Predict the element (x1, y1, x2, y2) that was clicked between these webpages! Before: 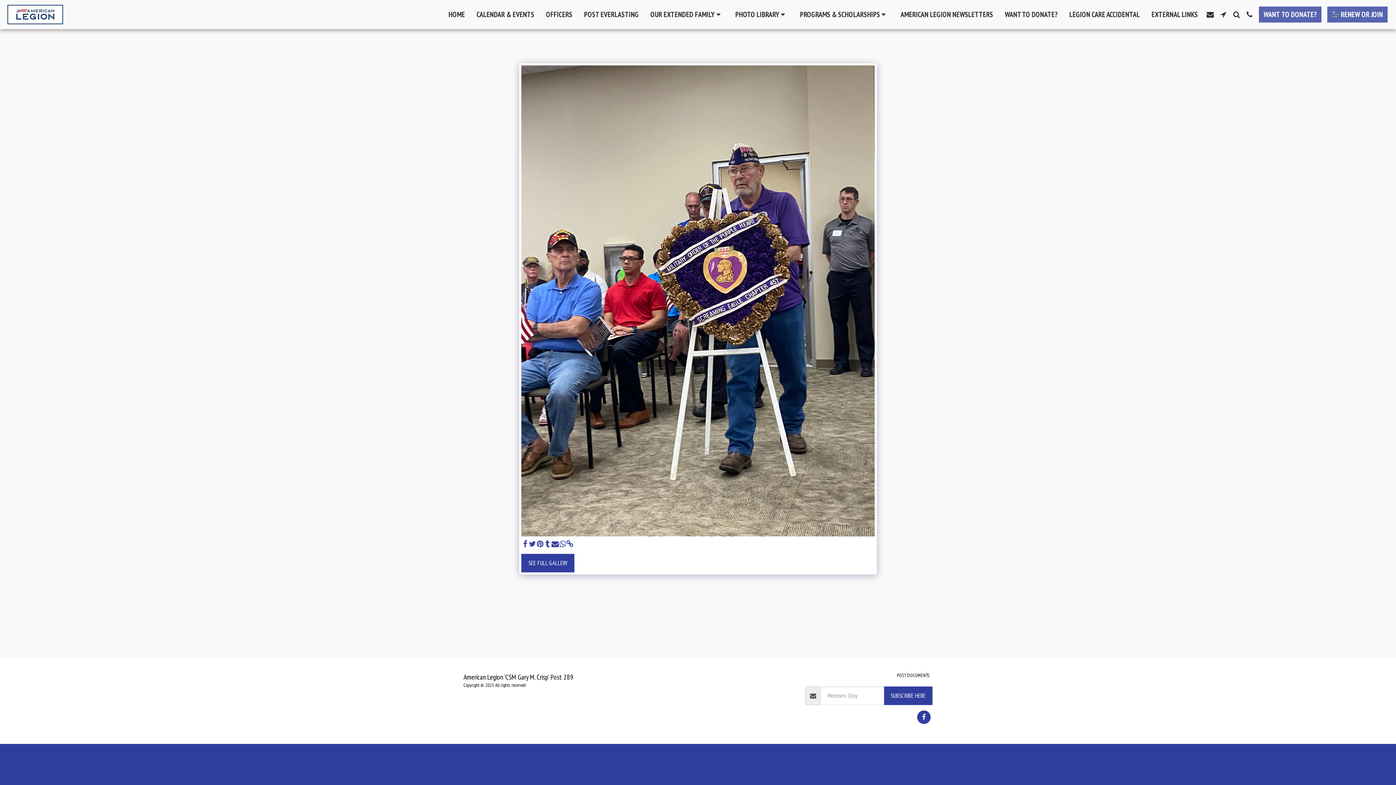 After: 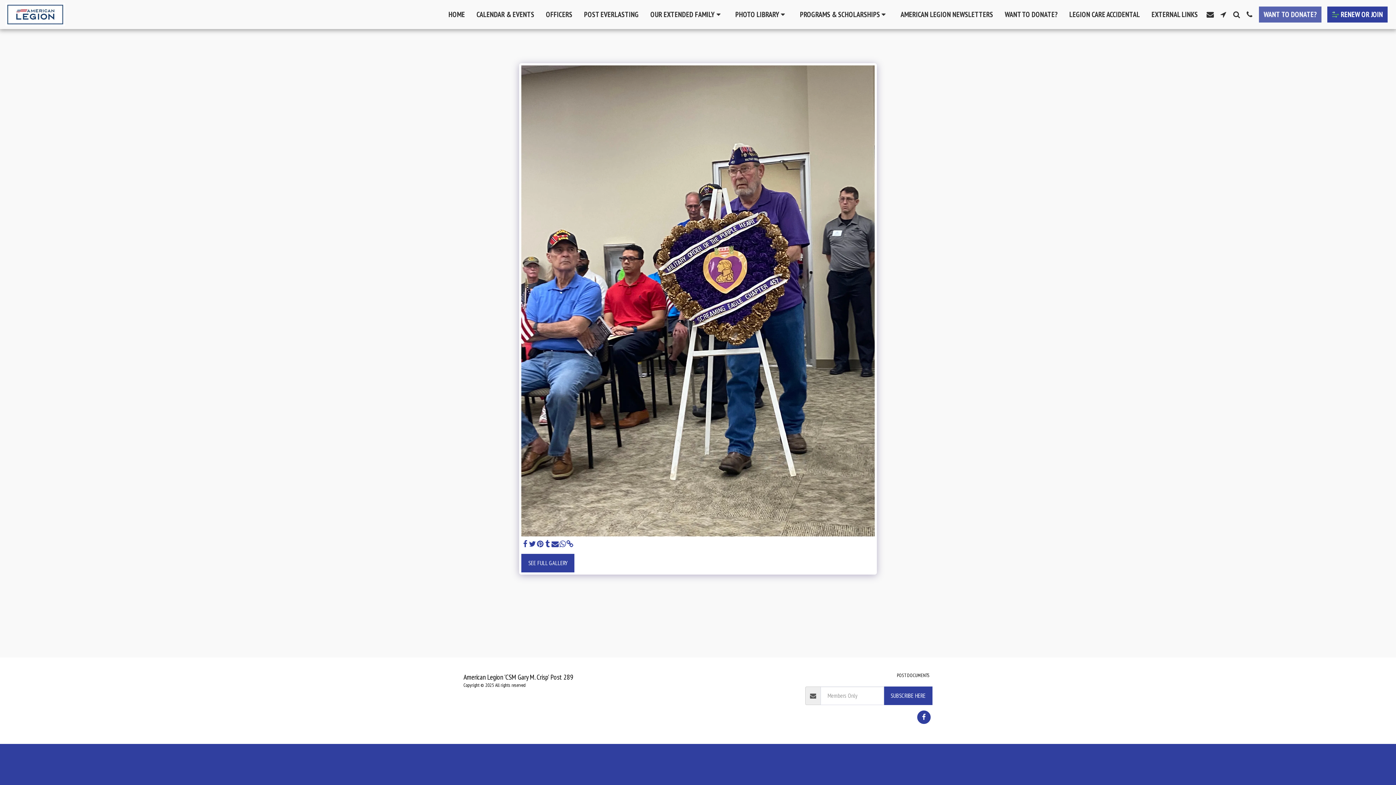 Action: label:  
RENEW OR JOIN bbox: (1325, 6, 1390, 22)